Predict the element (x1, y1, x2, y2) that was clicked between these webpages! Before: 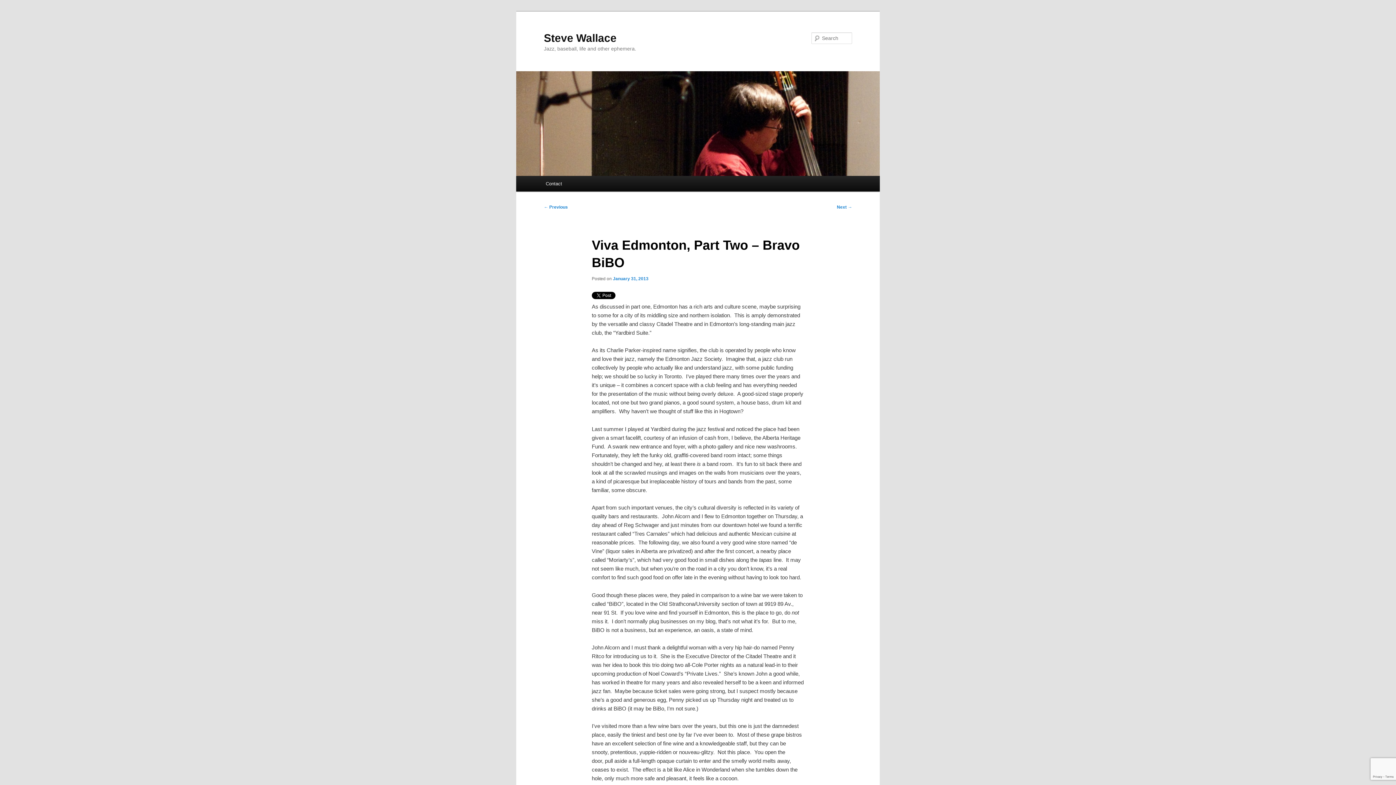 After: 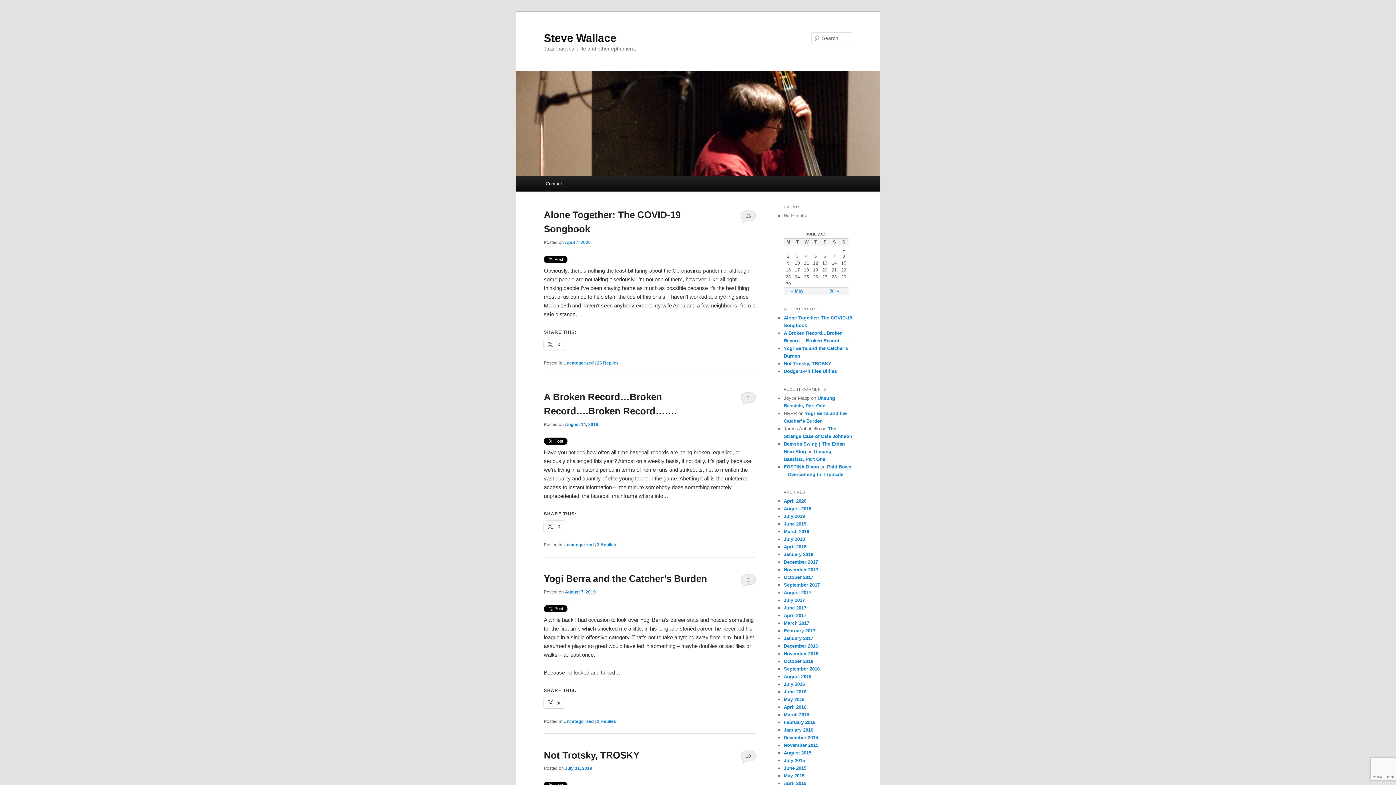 Action: bbox: (516, 71, 880, 176)